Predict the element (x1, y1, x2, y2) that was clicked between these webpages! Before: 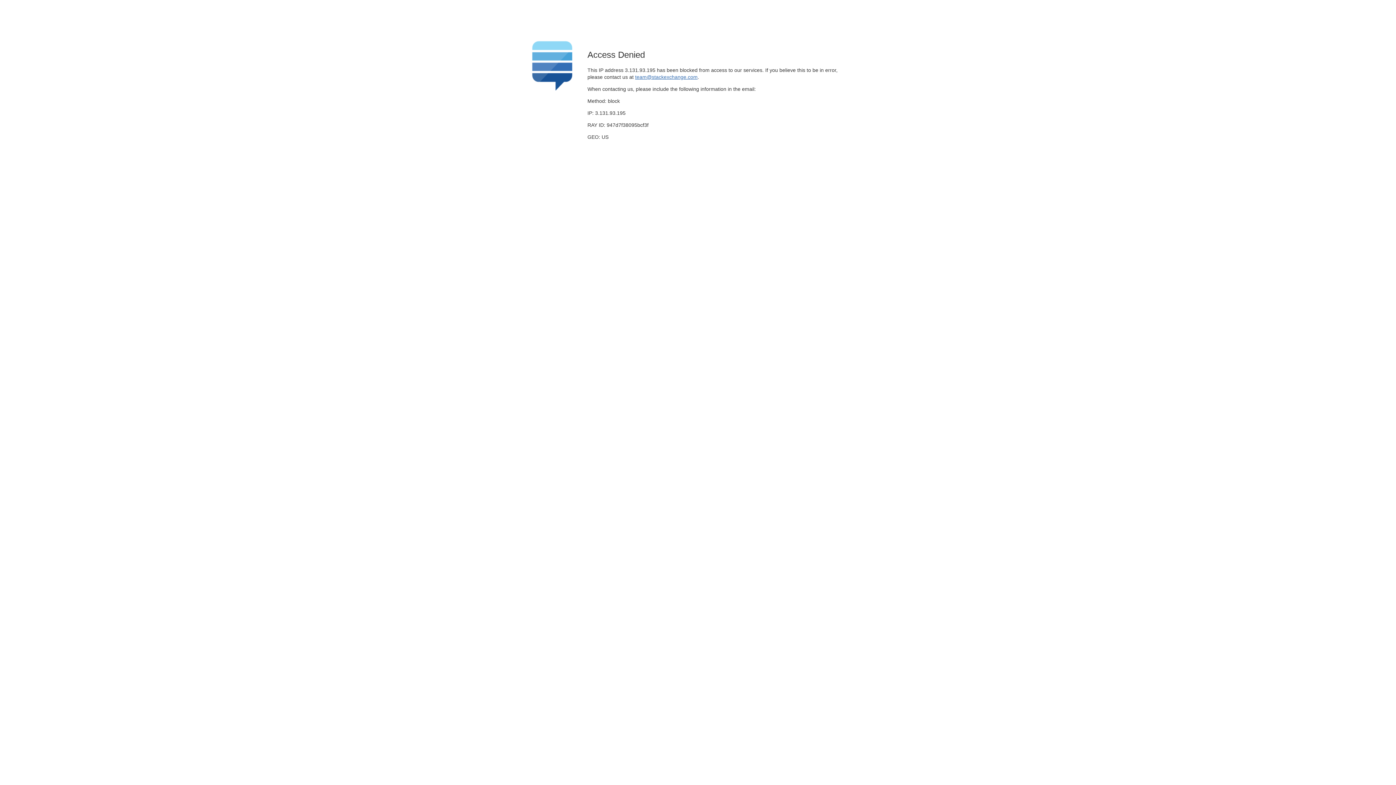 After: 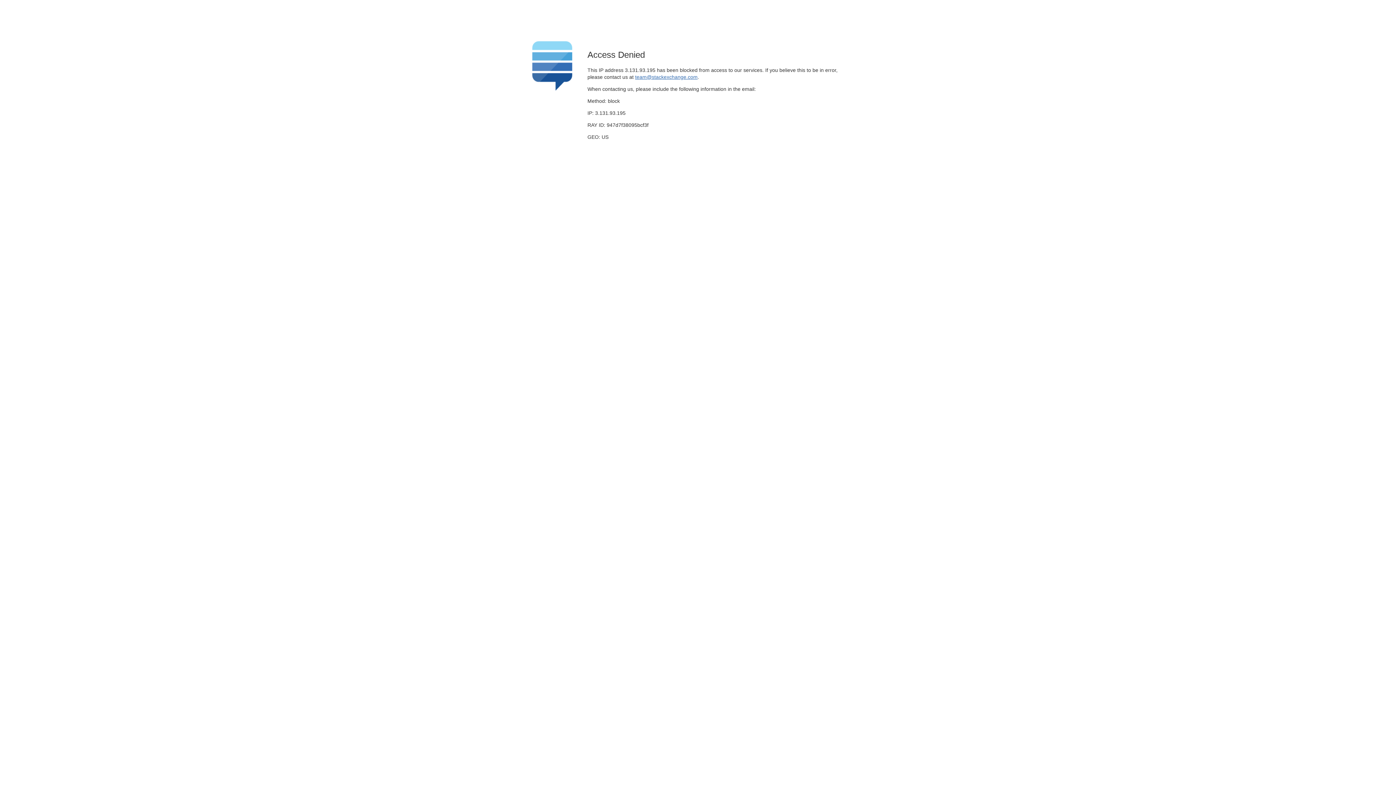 Action: bbox: (635, 74, 697, 79) label: team@stackexchange.com